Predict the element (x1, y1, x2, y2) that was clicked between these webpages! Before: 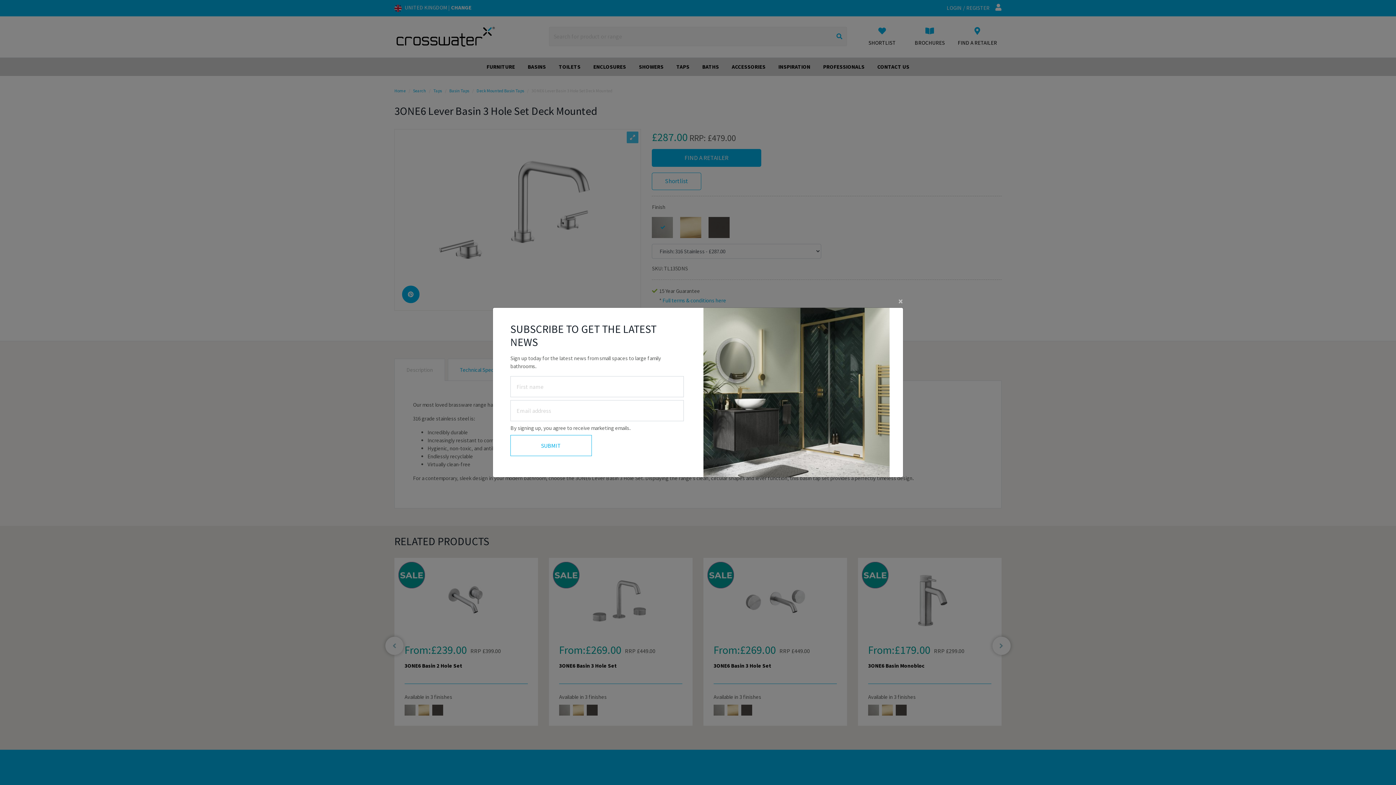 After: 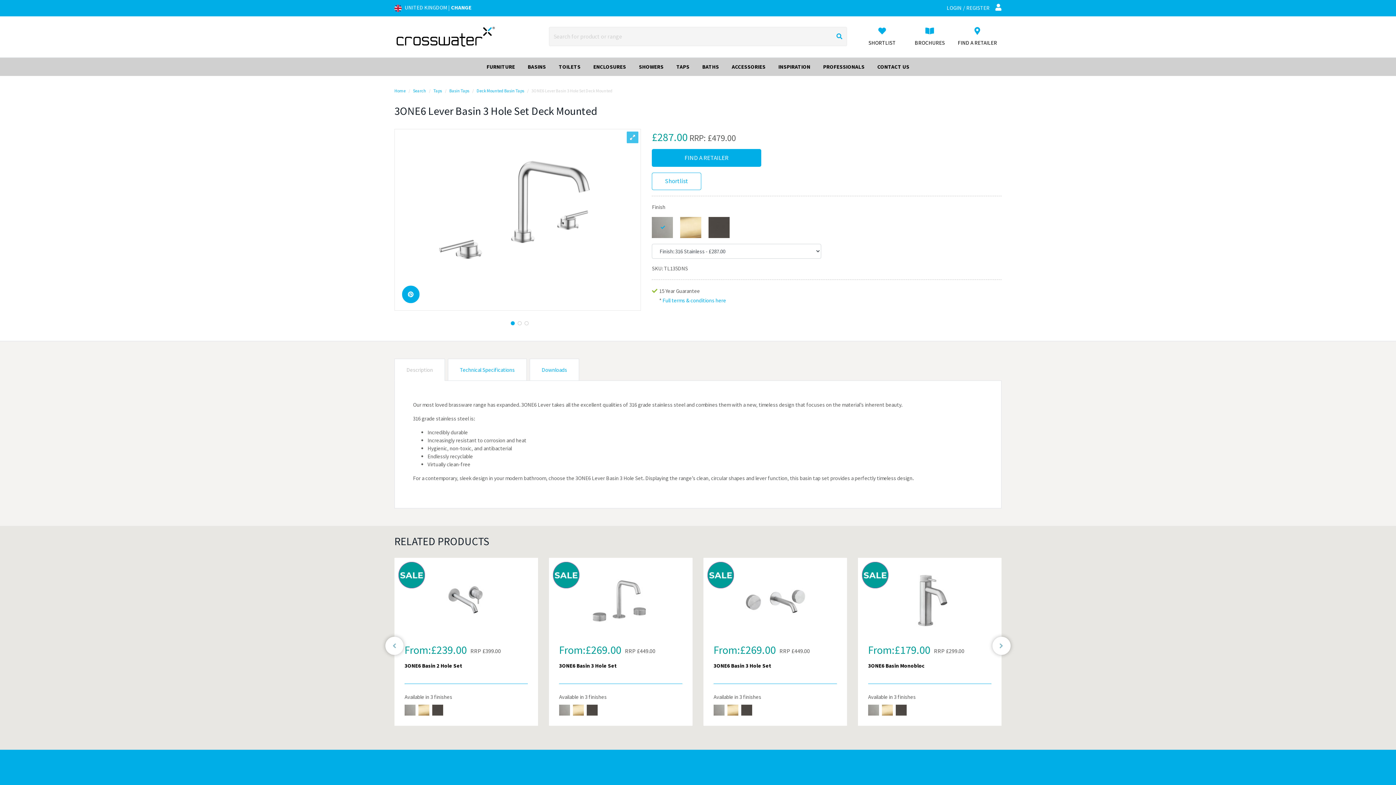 Action: bbox: (898, 297, 903, 305) label: Close